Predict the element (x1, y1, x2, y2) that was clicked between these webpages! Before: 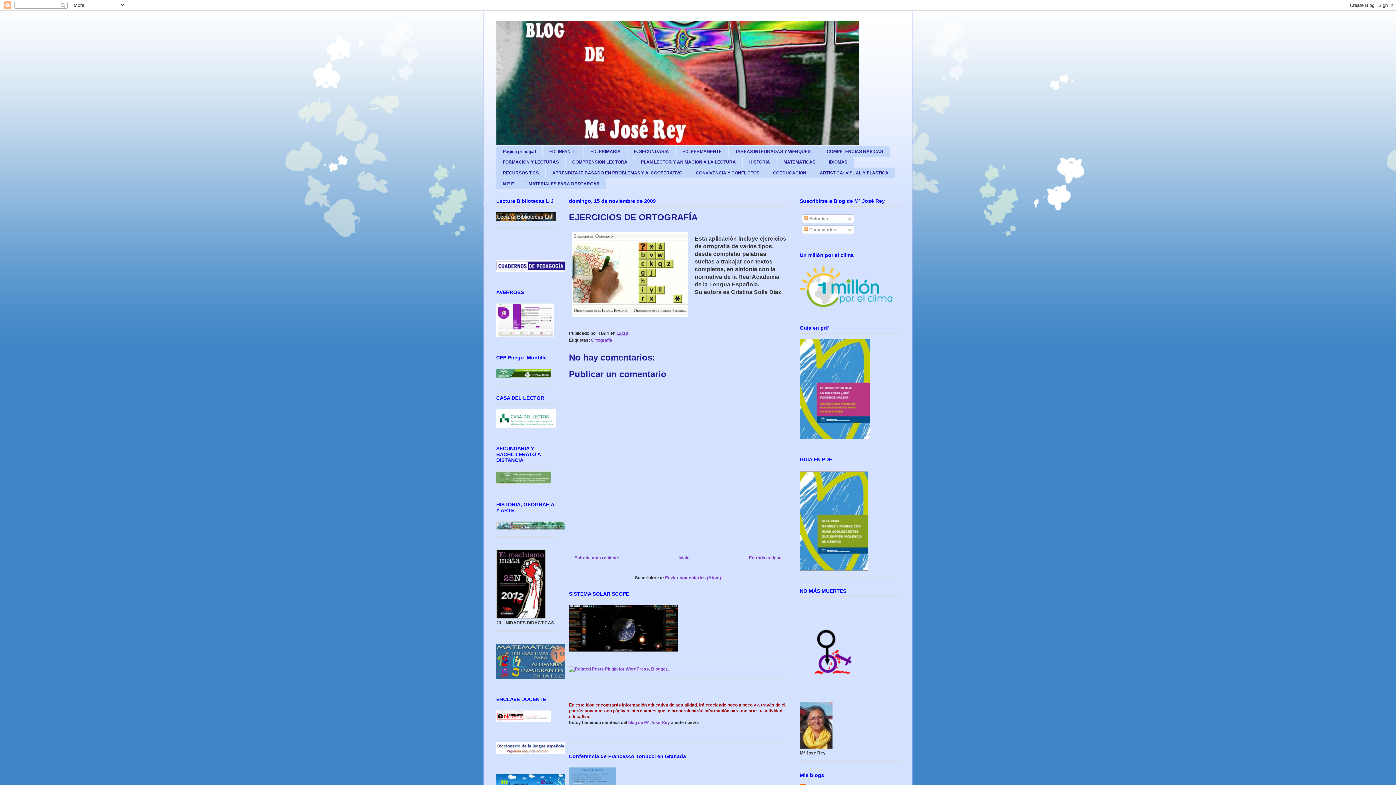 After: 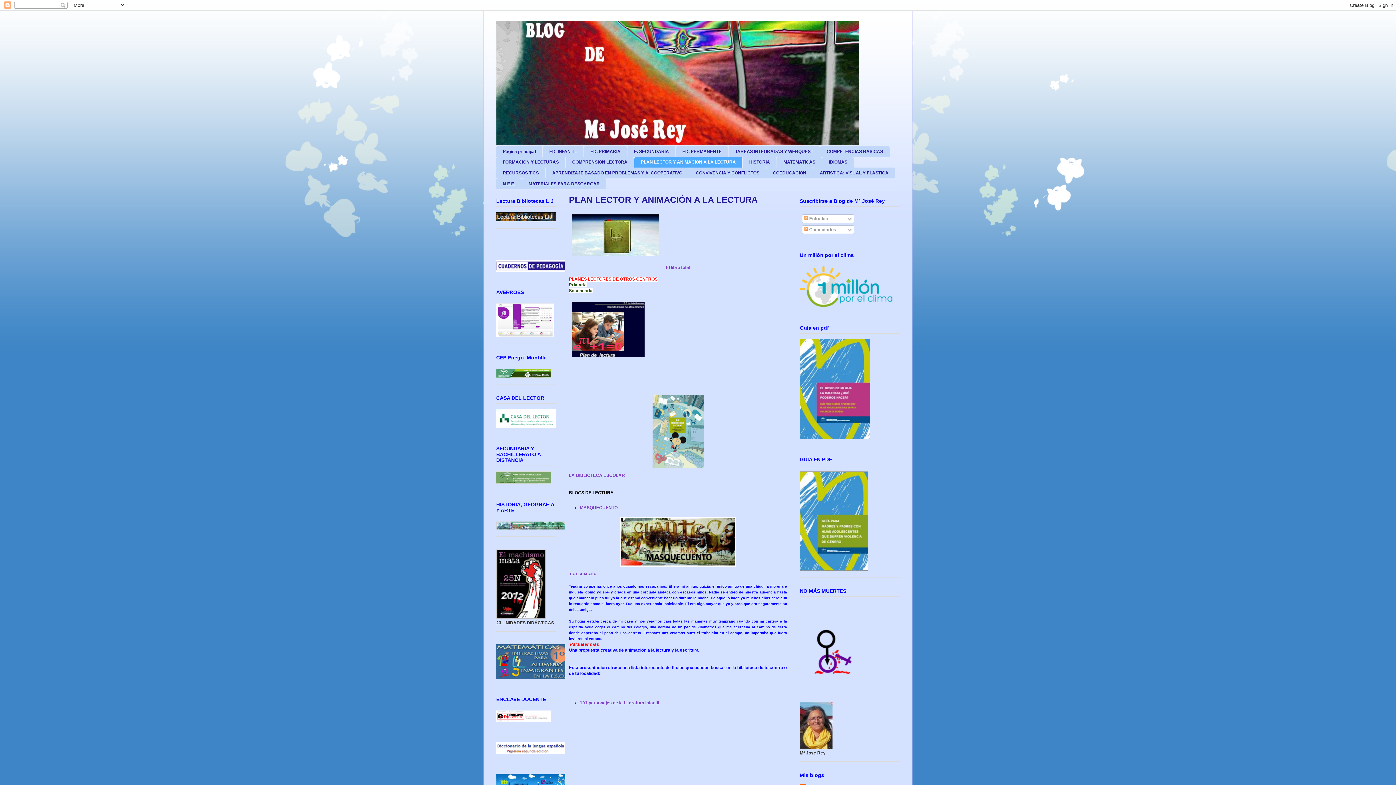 Action: label: PLAN LECTOR Y ANIMACIÓN A LA LECTURA bbox: (634, 156, 742, 167)